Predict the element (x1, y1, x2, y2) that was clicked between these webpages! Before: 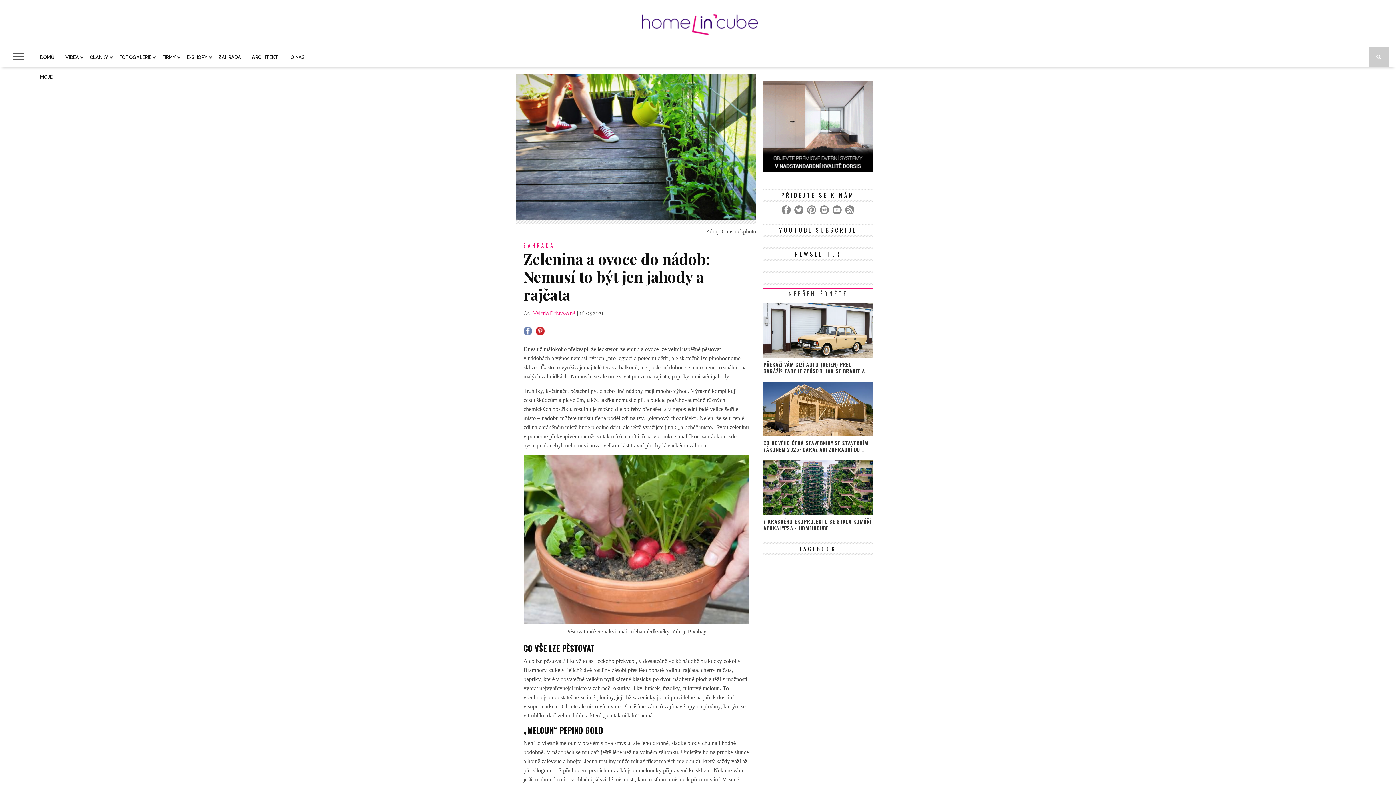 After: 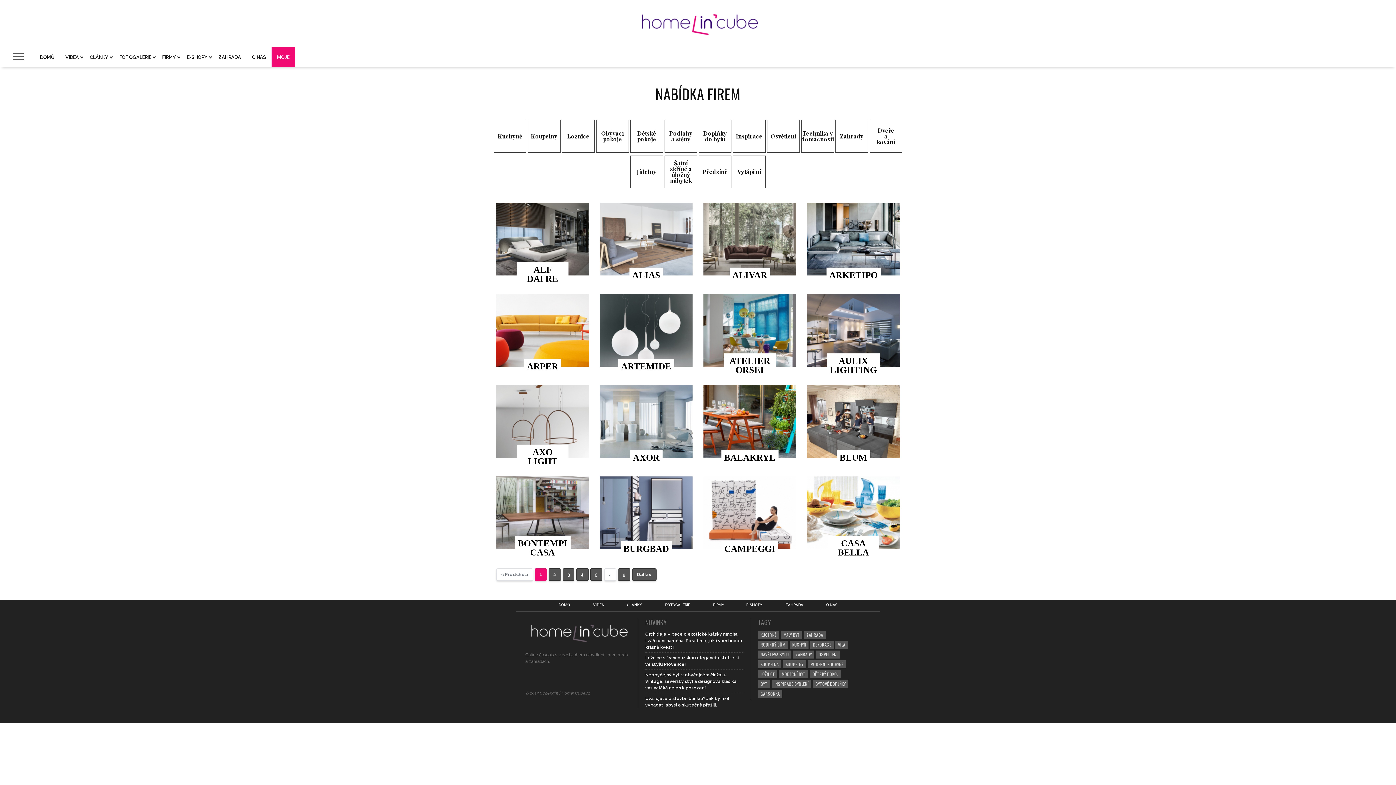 Action: label: FIRMY bbox: (156, 47, 181, 66)